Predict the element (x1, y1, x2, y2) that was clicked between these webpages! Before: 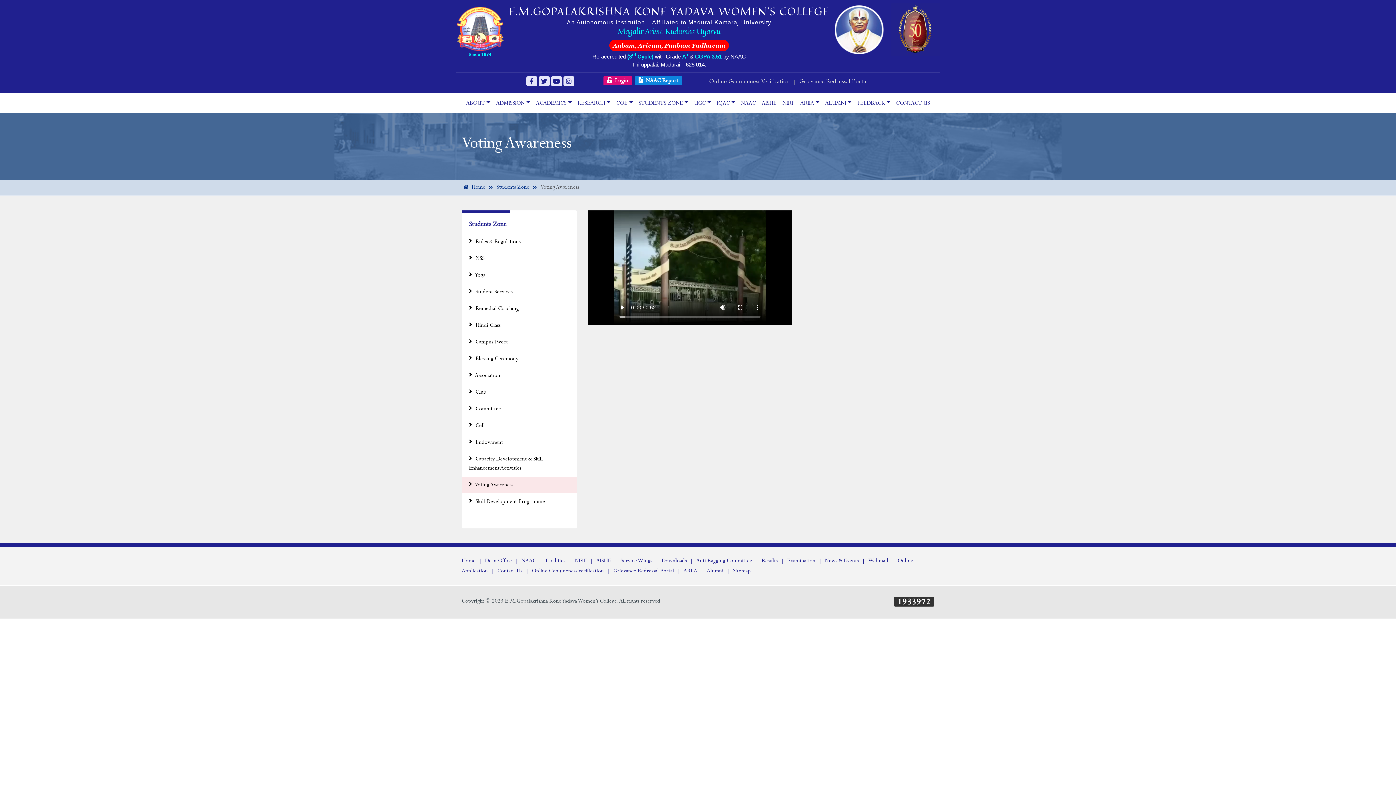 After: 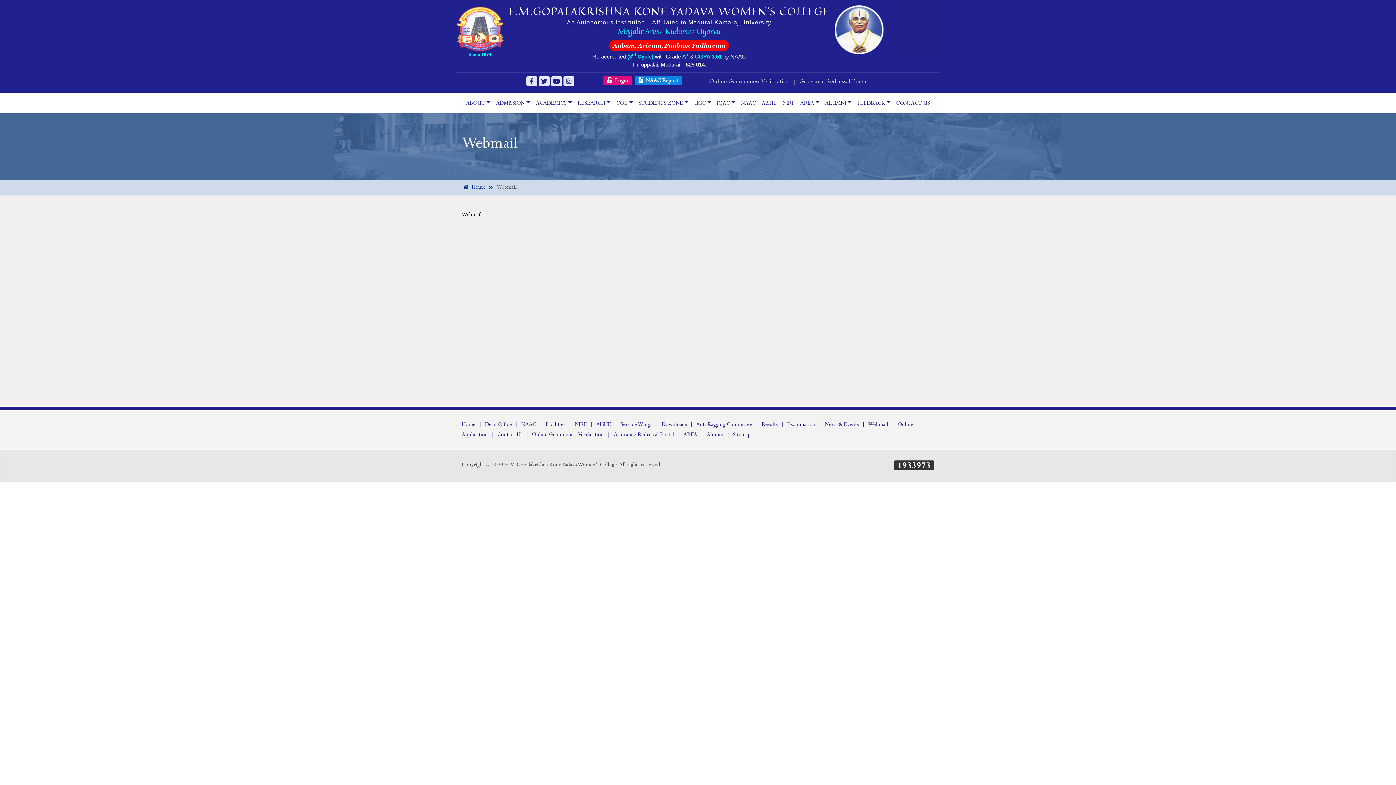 Action: bbox: (868, 557, 888, 564) label: Webmail